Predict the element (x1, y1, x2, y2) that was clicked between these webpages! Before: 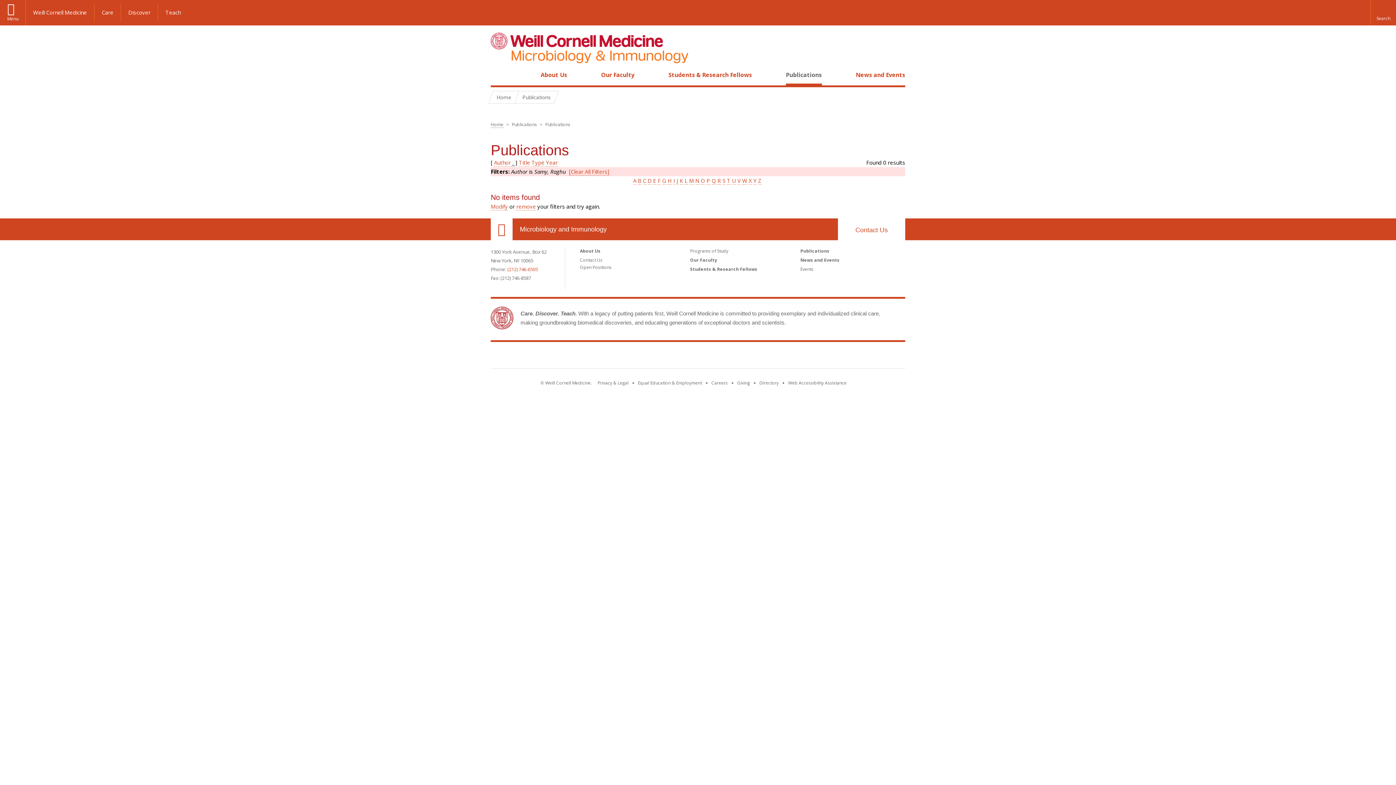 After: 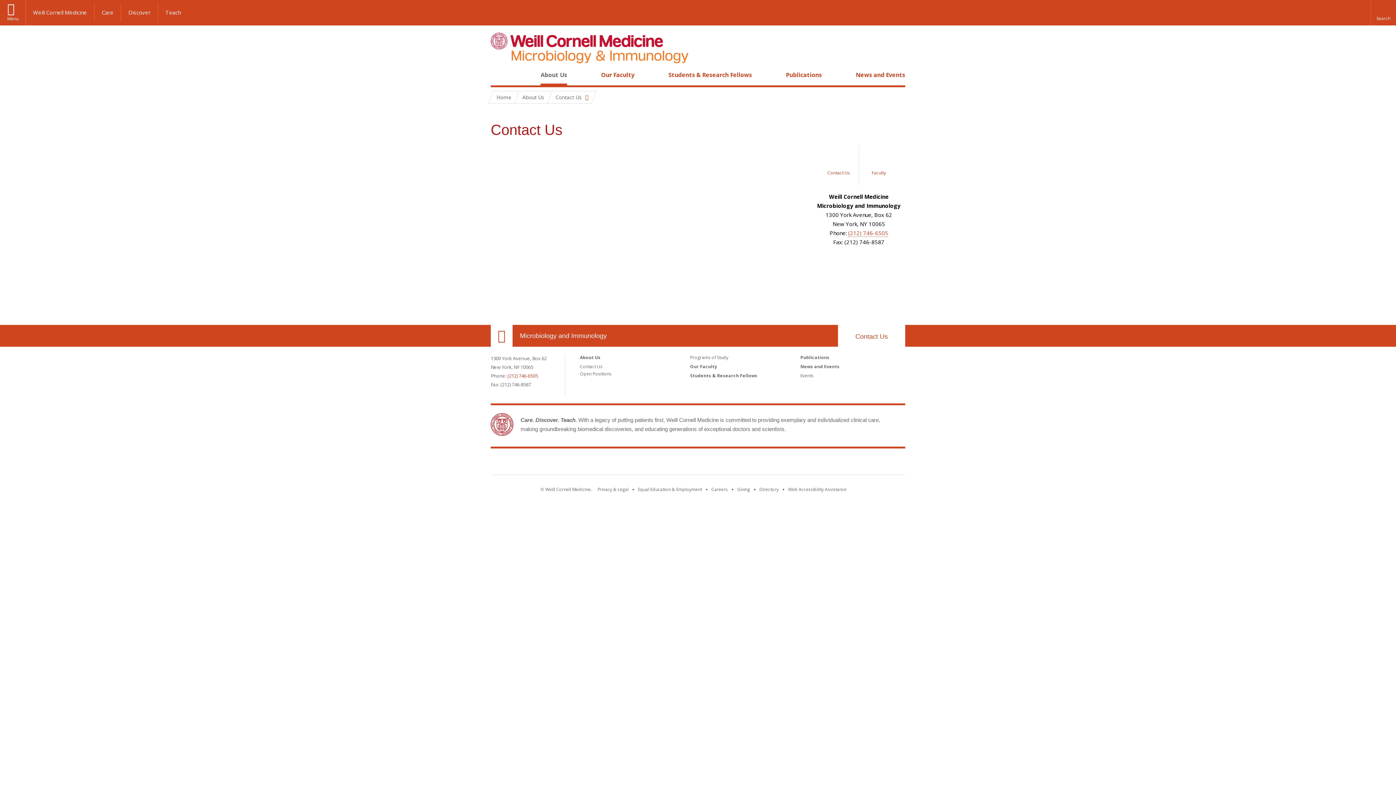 Action: bbox: (838, 218, 905, 240) label: Contact Us